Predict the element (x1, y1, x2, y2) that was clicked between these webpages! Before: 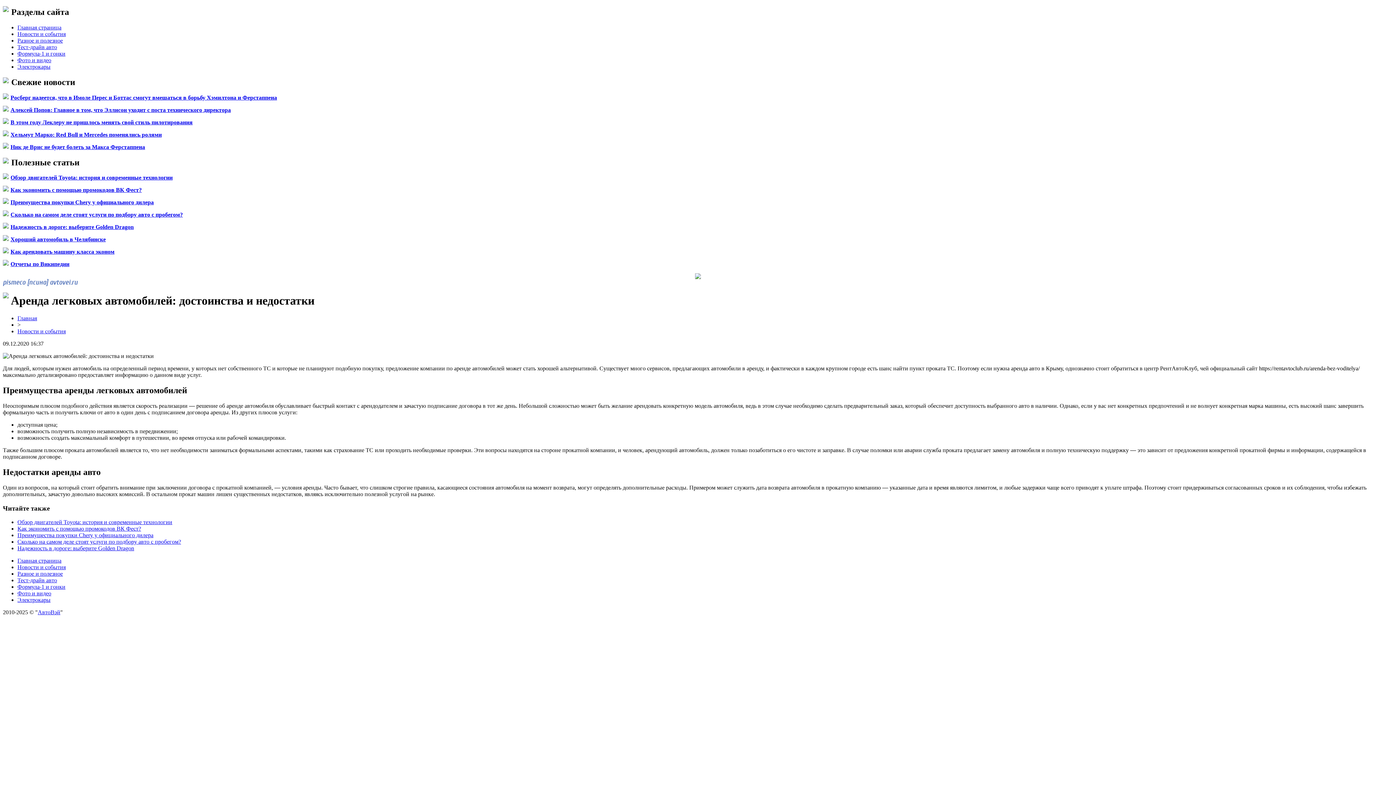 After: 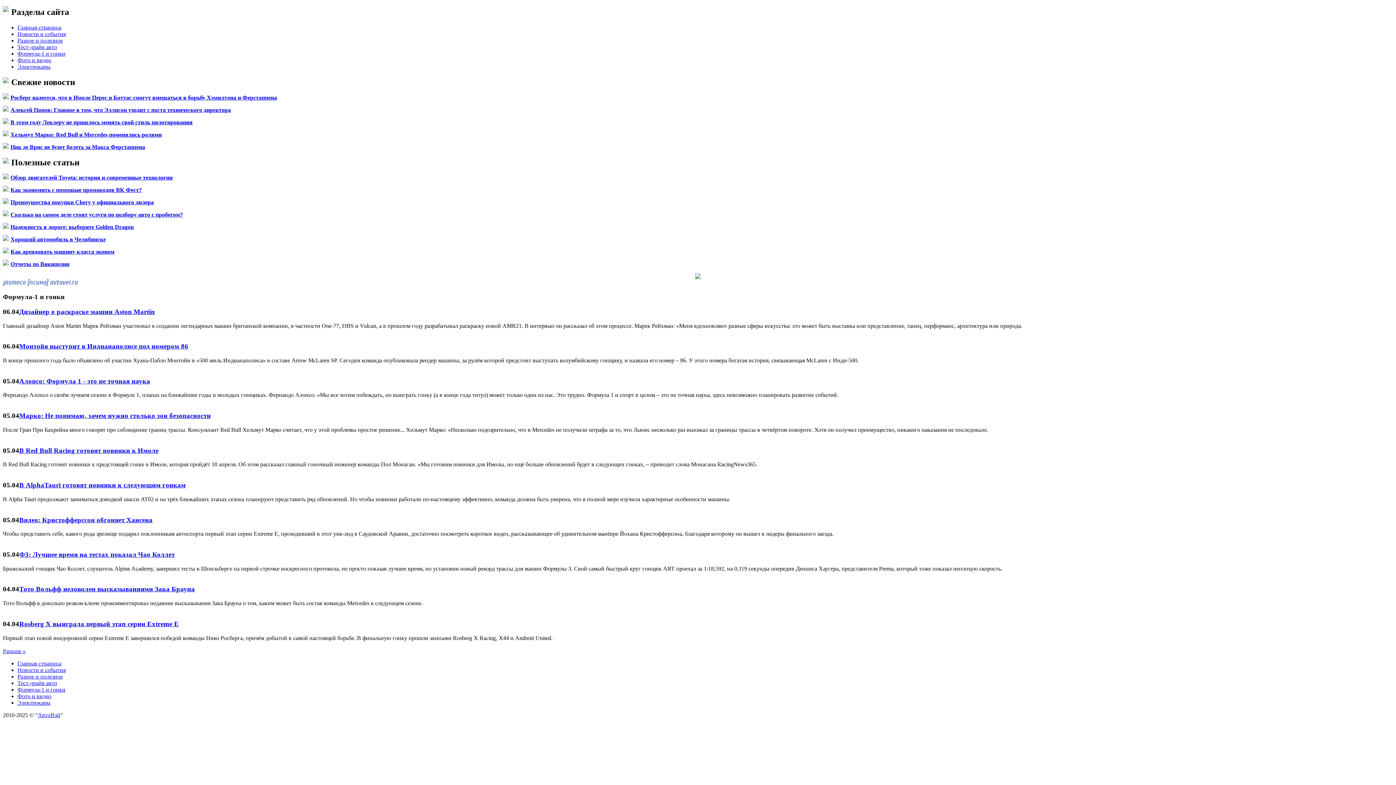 Action: label: Формула-1 и гонки bbox: (17, 50, 65, 56)